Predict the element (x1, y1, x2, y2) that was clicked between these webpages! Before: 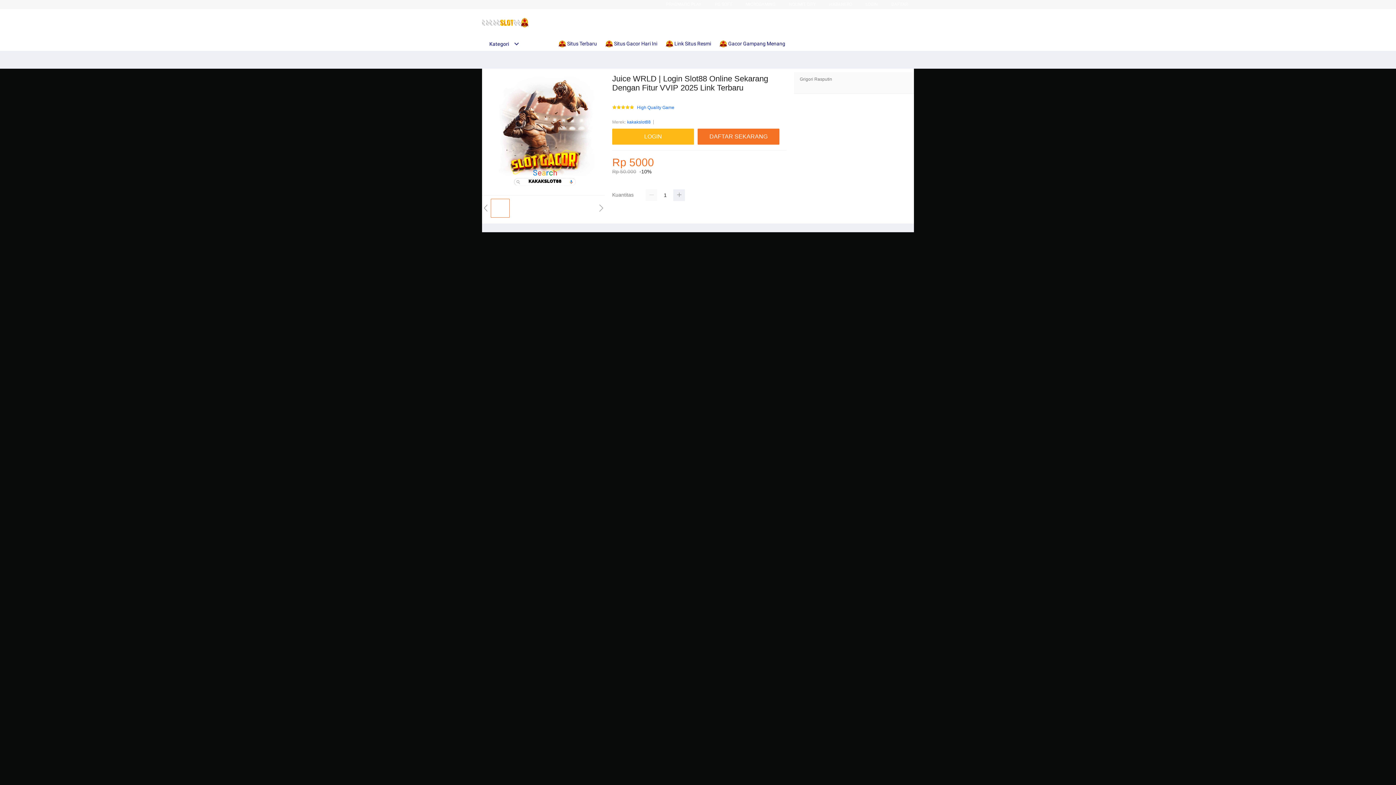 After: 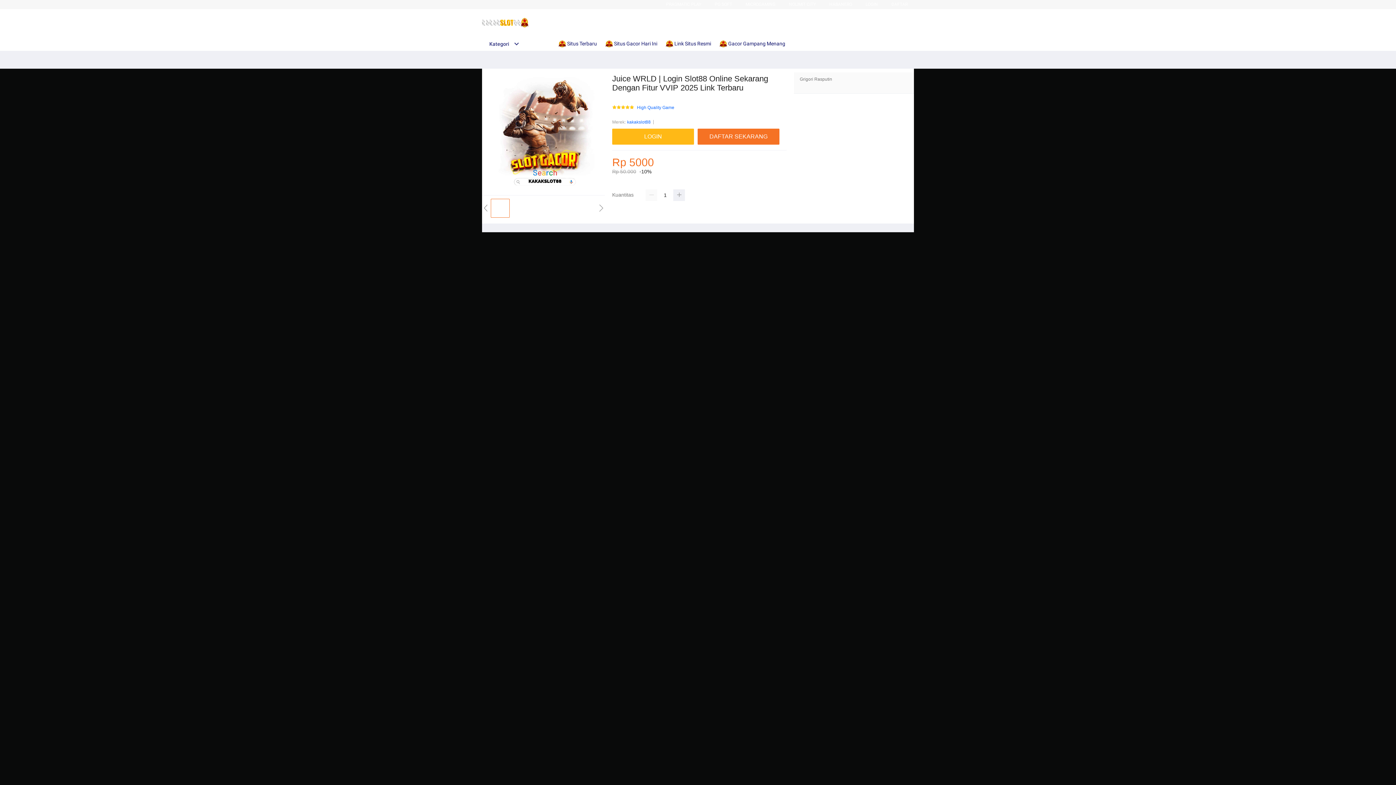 Action: label: MICROGAMING bbox: (745, 1, 775, 6)